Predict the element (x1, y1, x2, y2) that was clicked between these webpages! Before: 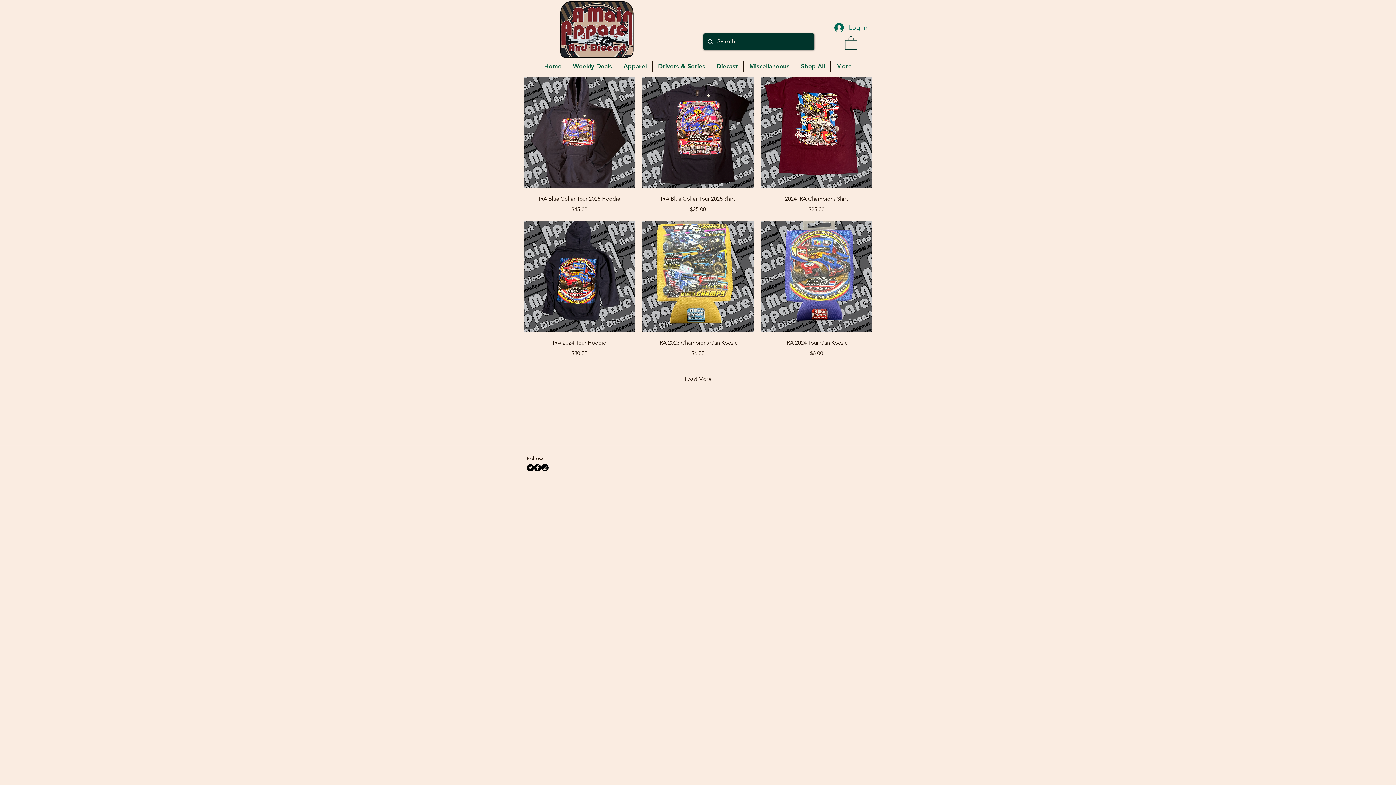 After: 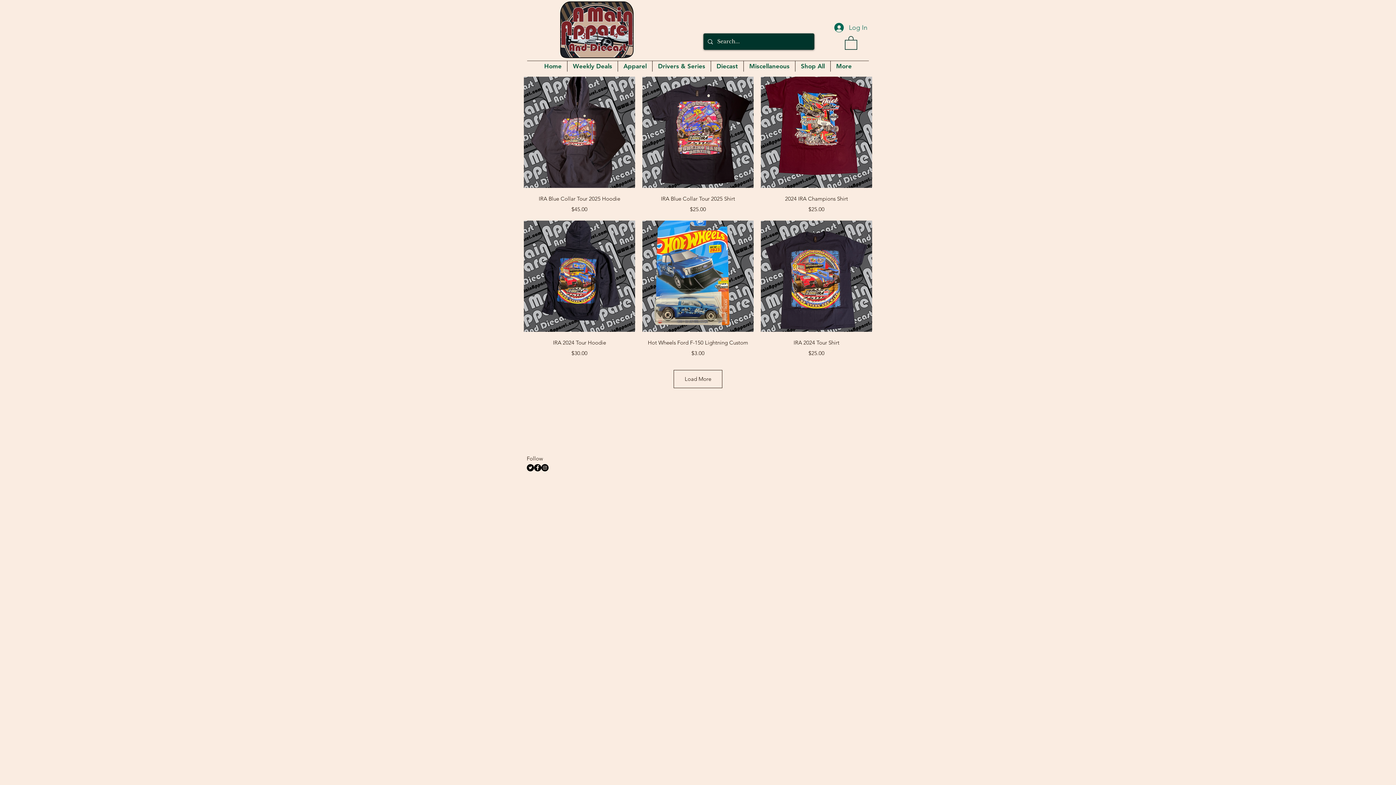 Action: bbox: (618, 60, 652, 71) label: Apparel